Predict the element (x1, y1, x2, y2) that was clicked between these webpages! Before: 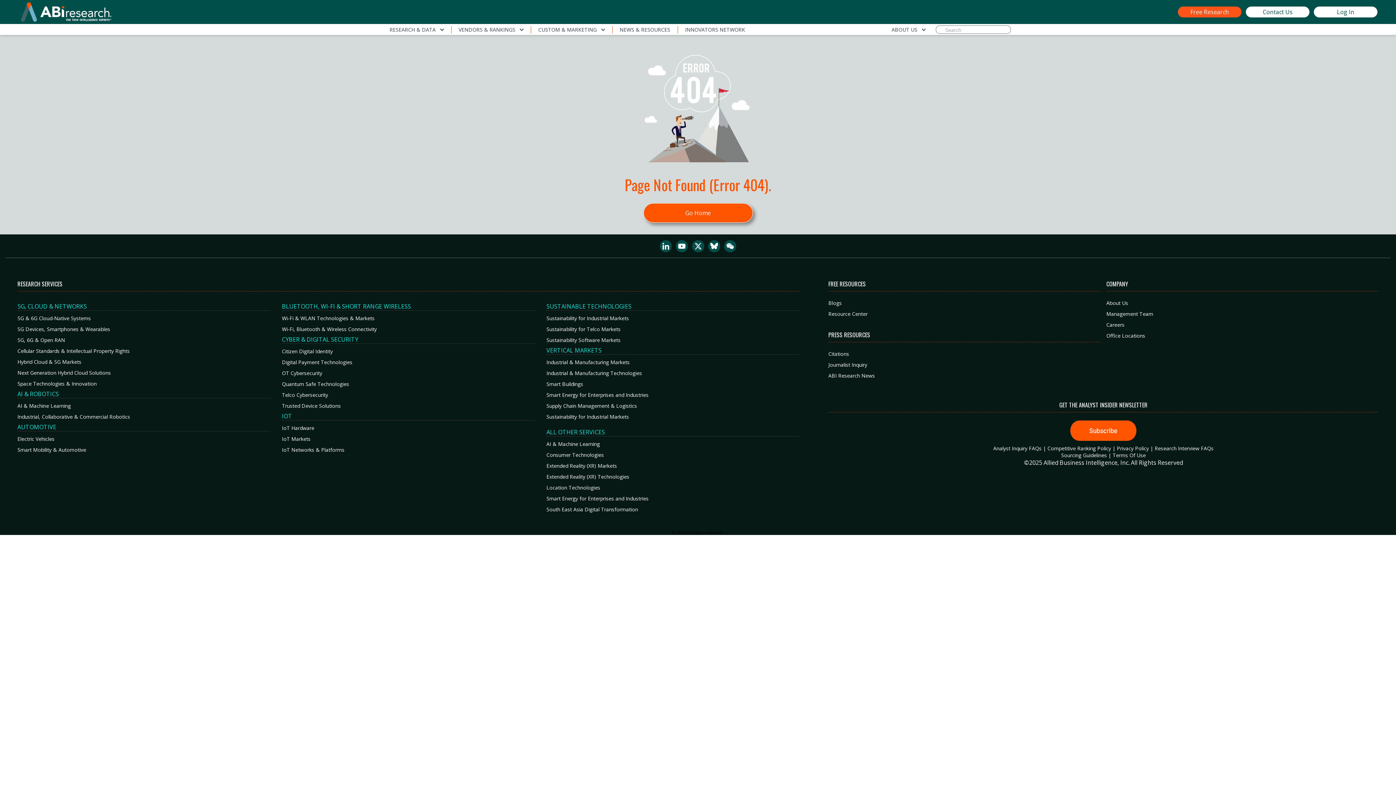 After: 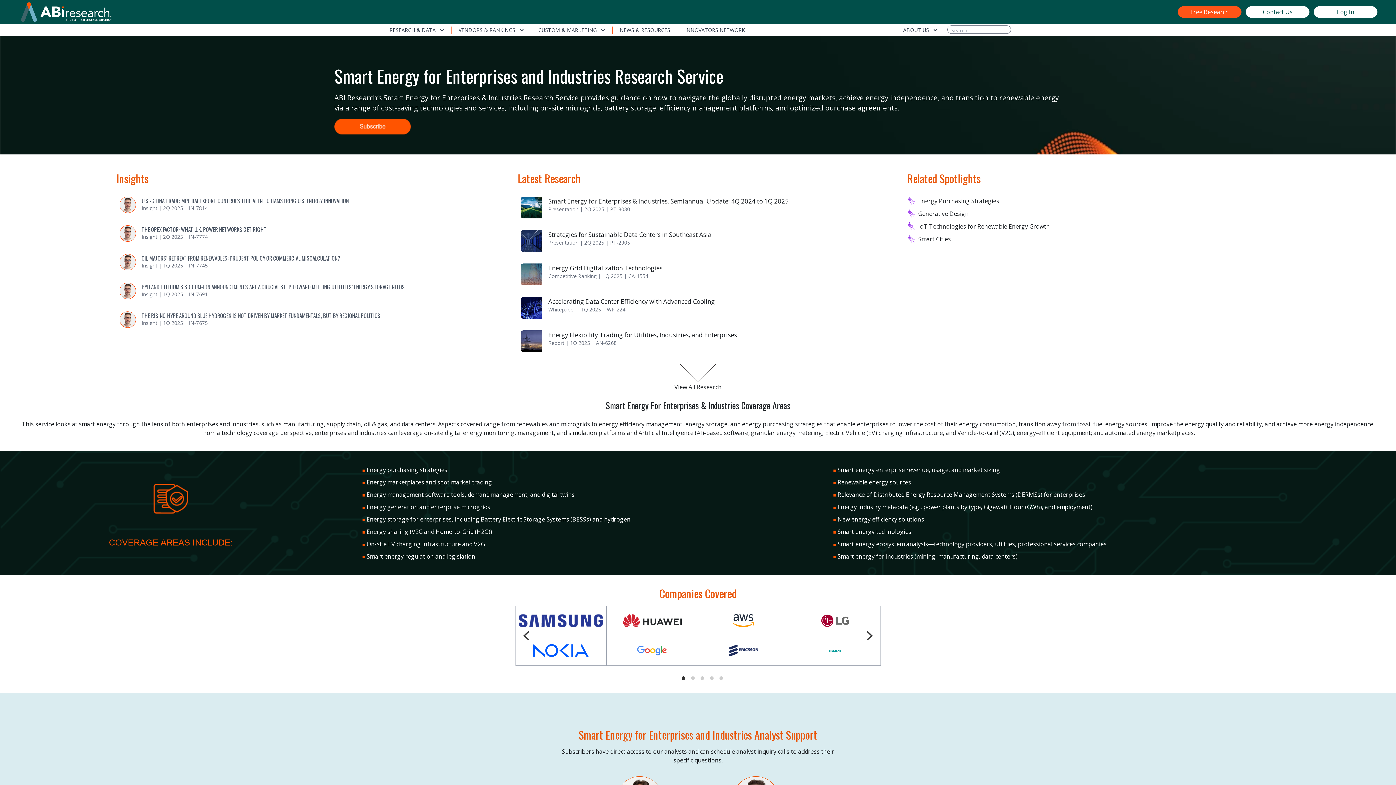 Action: label: Smart Energy for Enterprises and Industries bbox: (546, 391, 799, 398)